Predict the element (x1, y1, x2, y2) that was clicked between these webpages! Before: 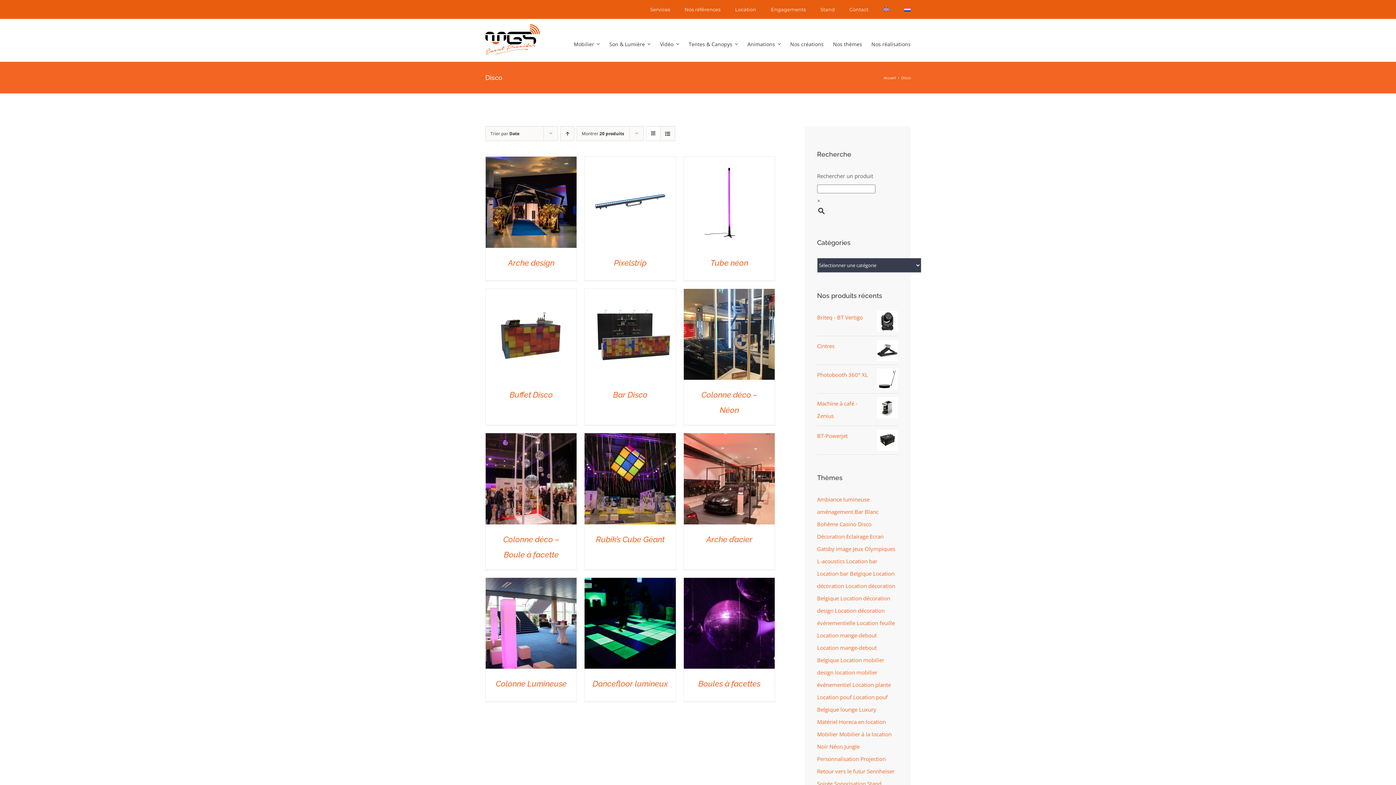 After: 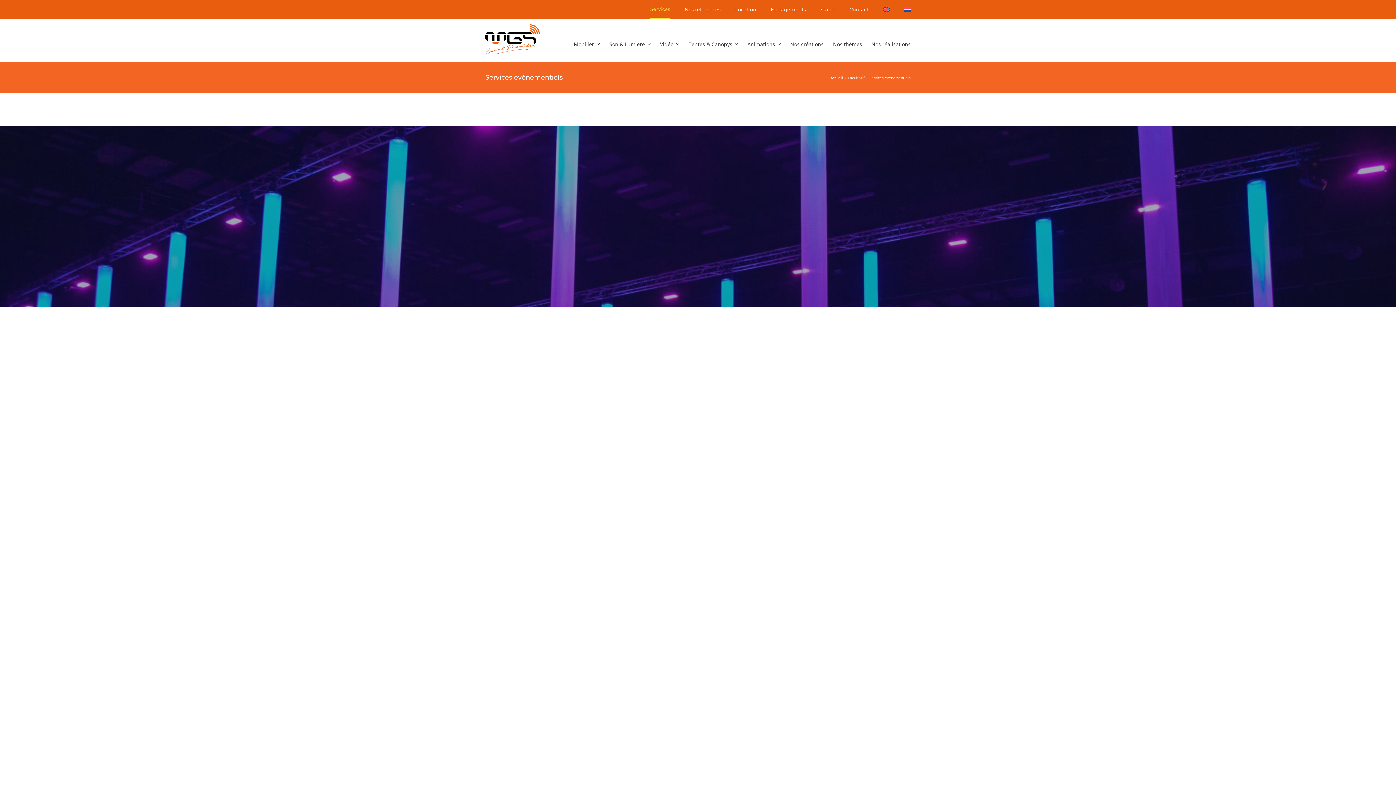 Action: label: Services bbox: (650, 0, 670, 18)